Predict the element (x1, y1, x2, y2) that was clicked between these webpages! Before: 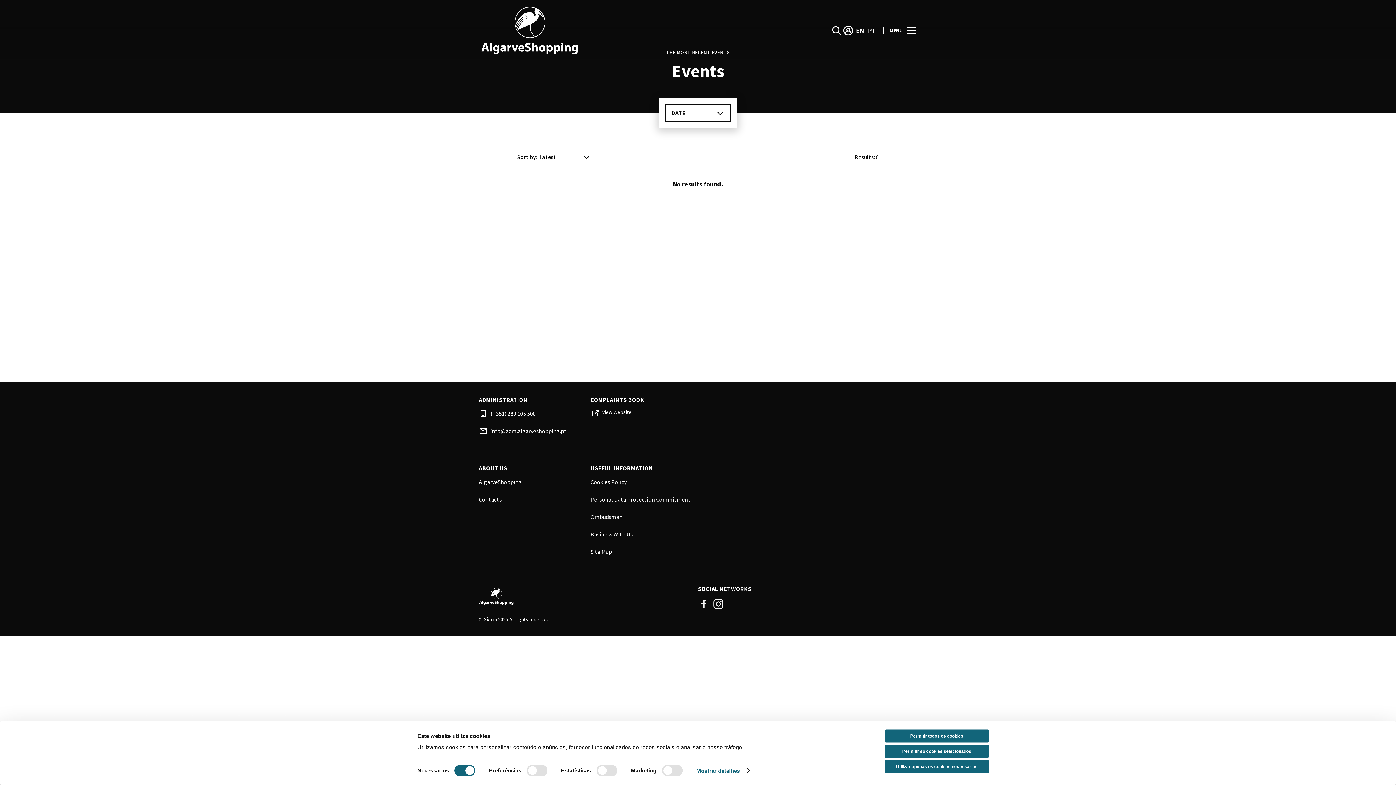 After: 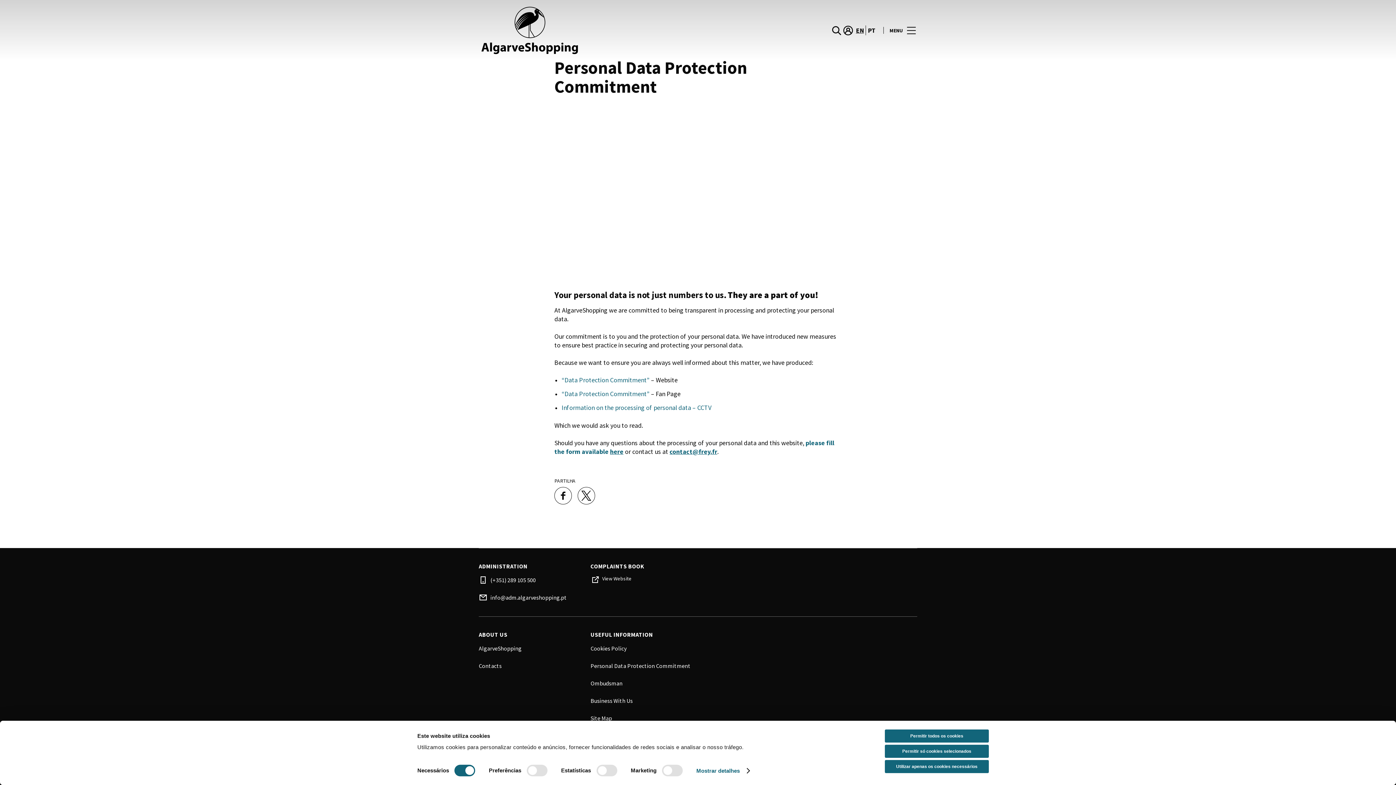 Action: bbox: (590, 496, 690, 503) label: Personal Data Protection Commitment